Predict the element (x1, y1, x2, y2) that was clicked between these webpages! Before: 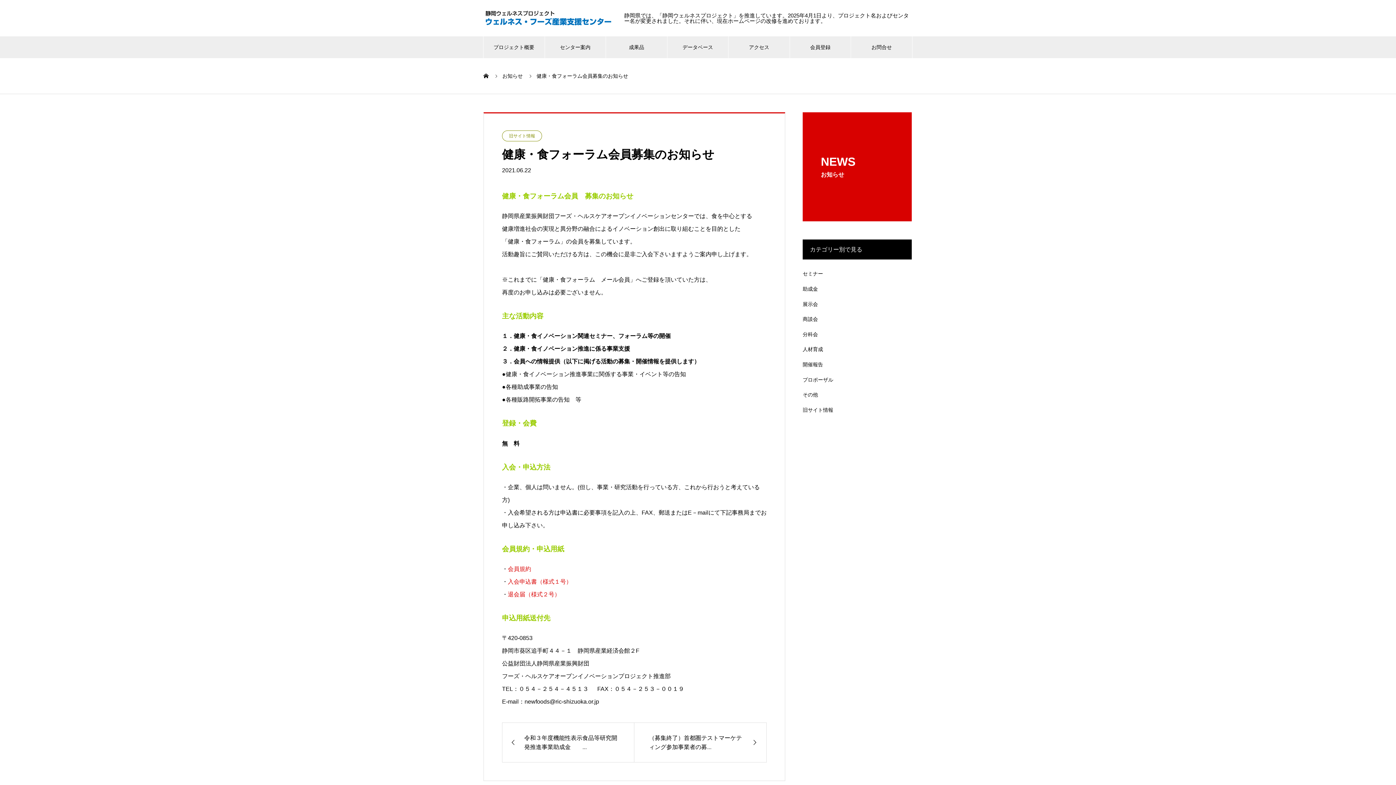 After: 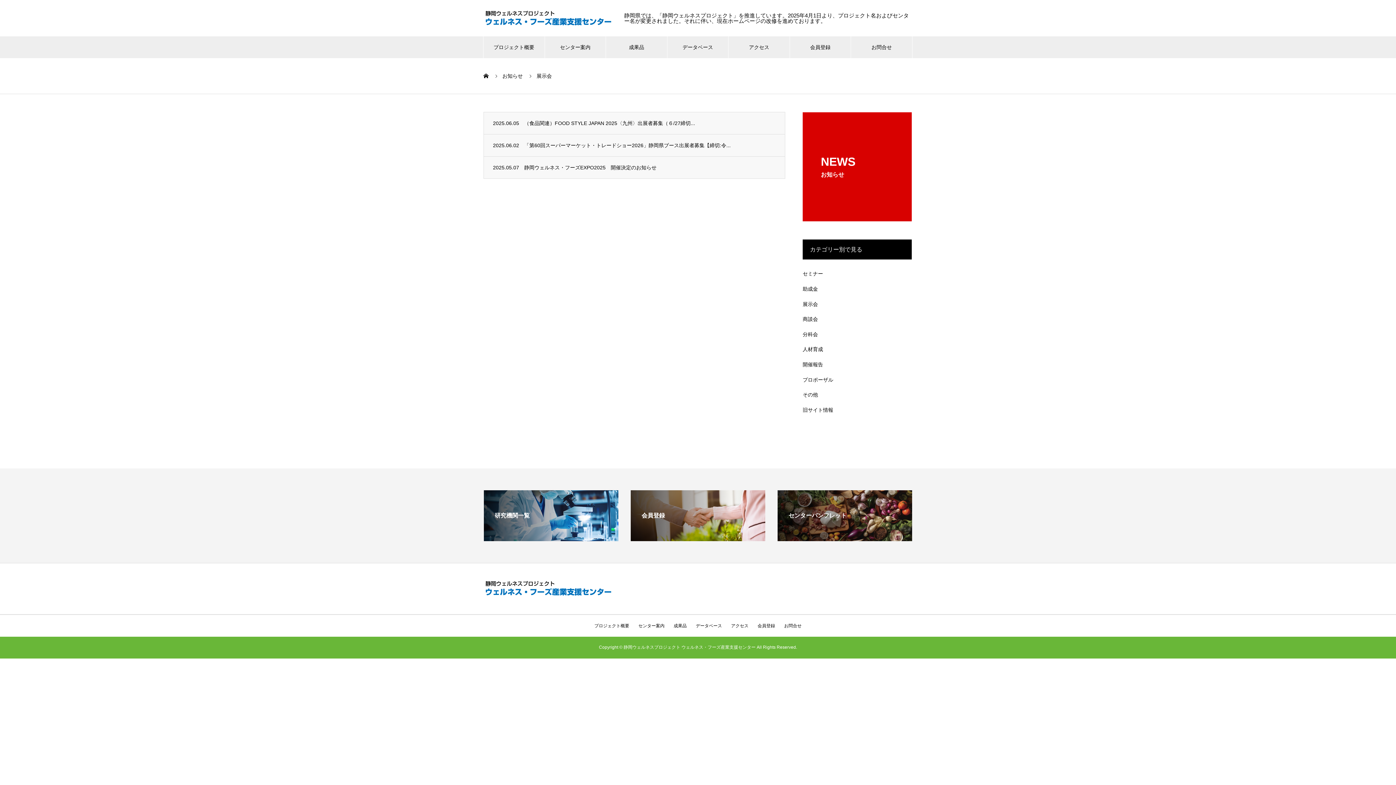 Action: label: 展示会 bbox: (802, 296, 818, 311)